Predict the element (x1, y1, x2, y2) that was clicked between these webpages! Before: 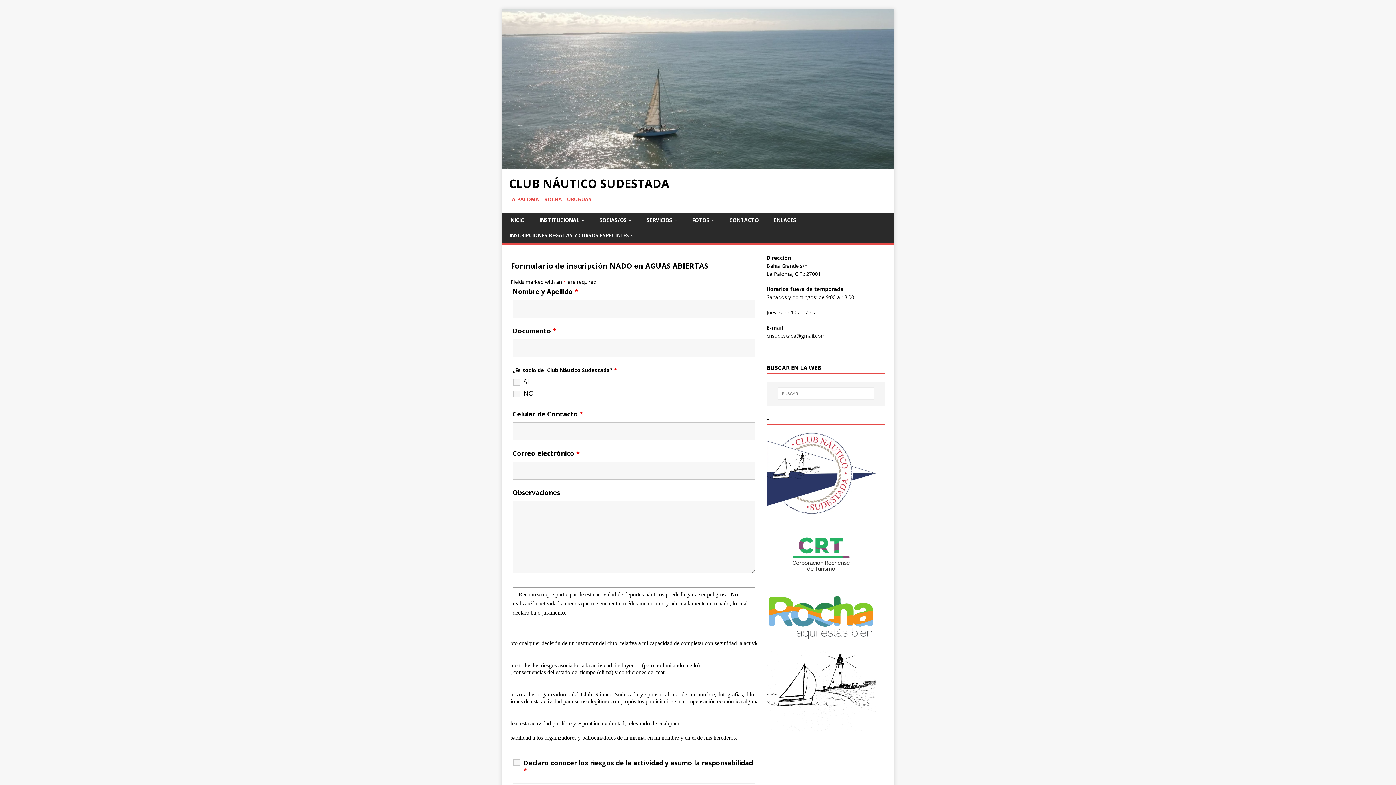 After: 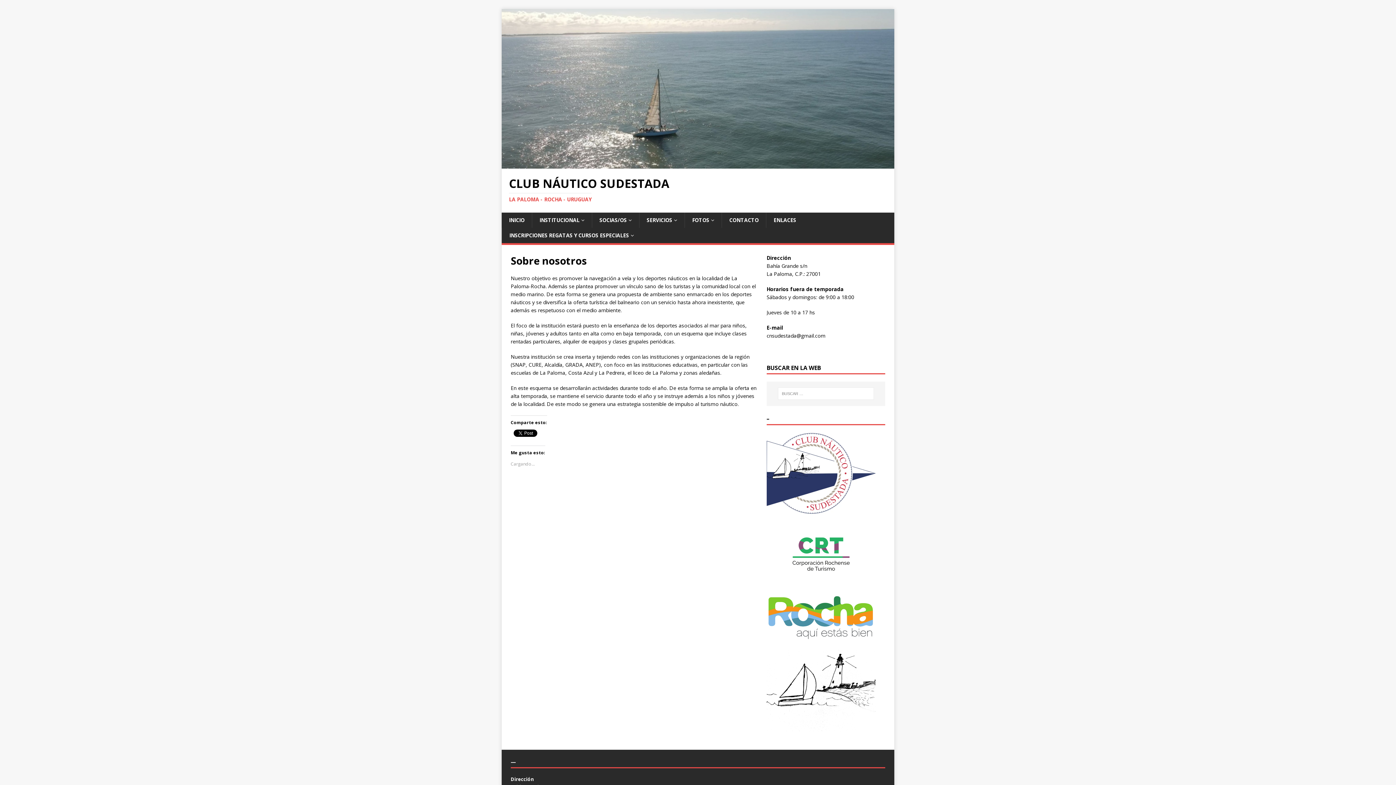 Action: bbox: (766, 506, 875, 513)